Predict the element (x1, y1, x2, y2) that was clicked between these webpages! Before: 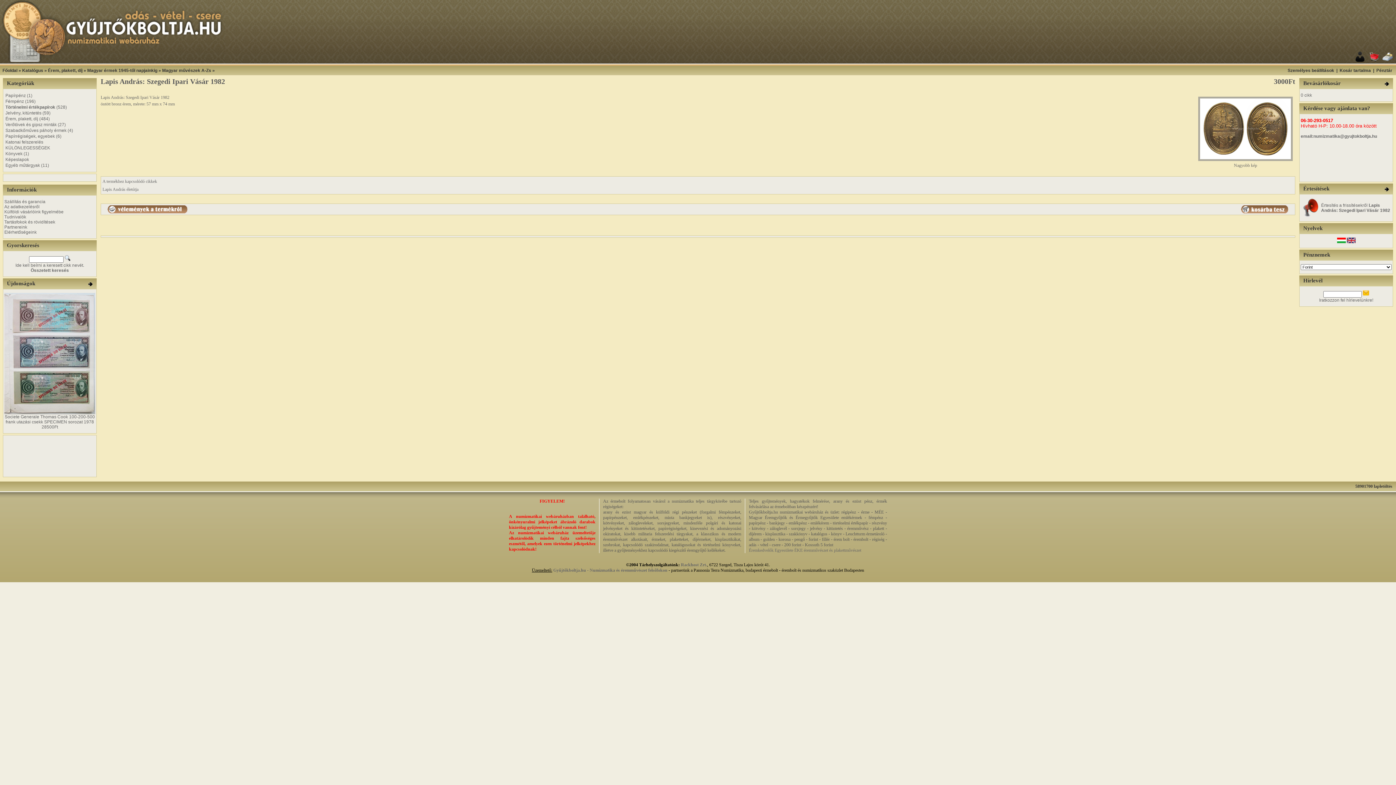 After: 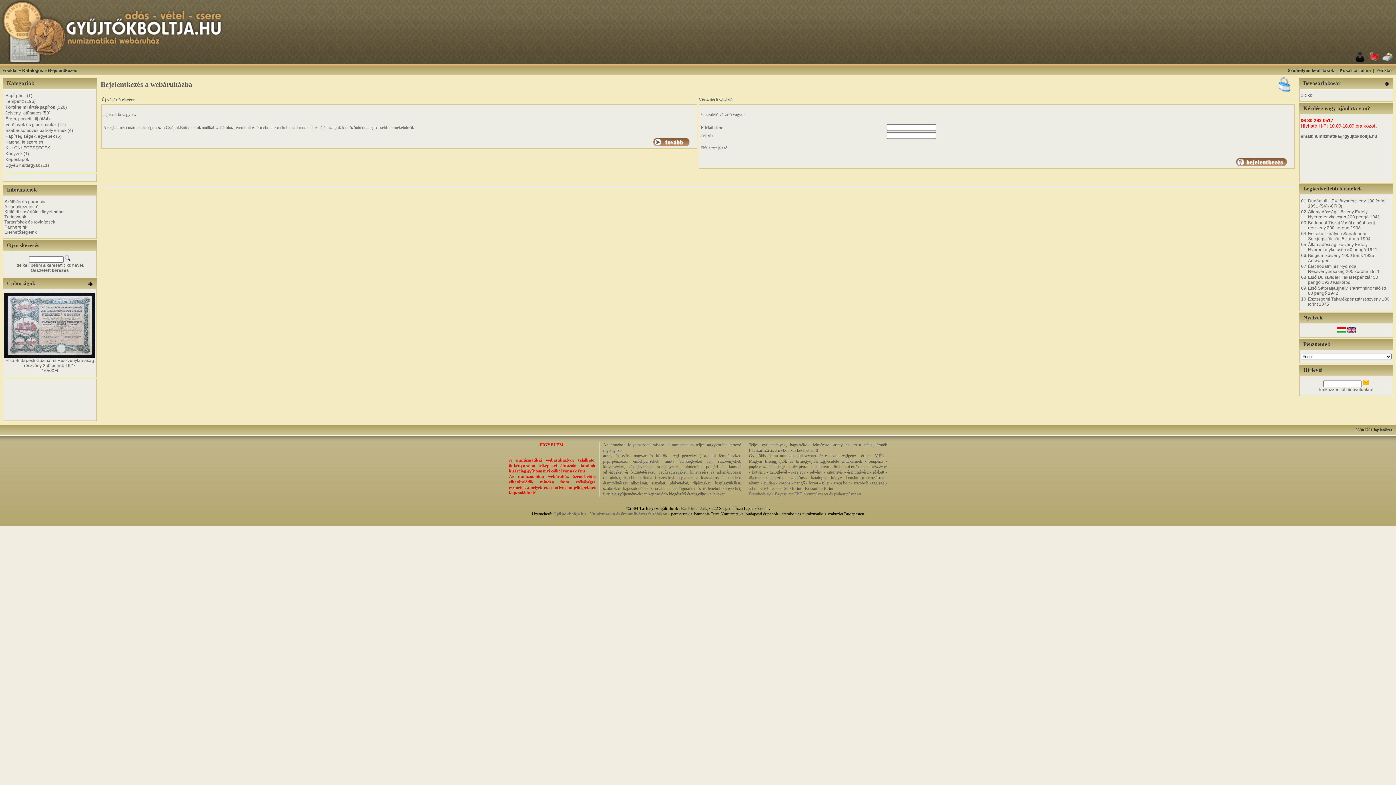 Action: bbox: (1301, 213, 1320, 218)